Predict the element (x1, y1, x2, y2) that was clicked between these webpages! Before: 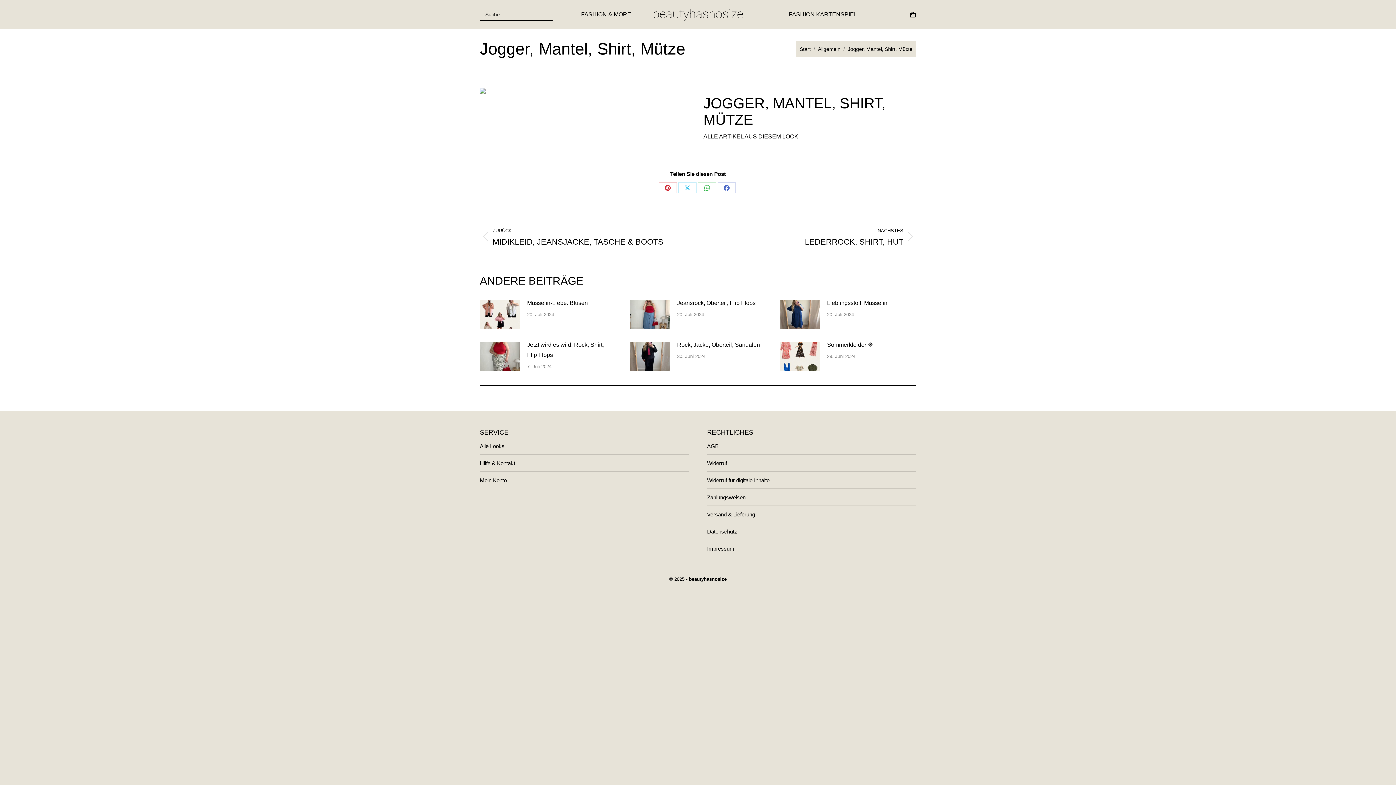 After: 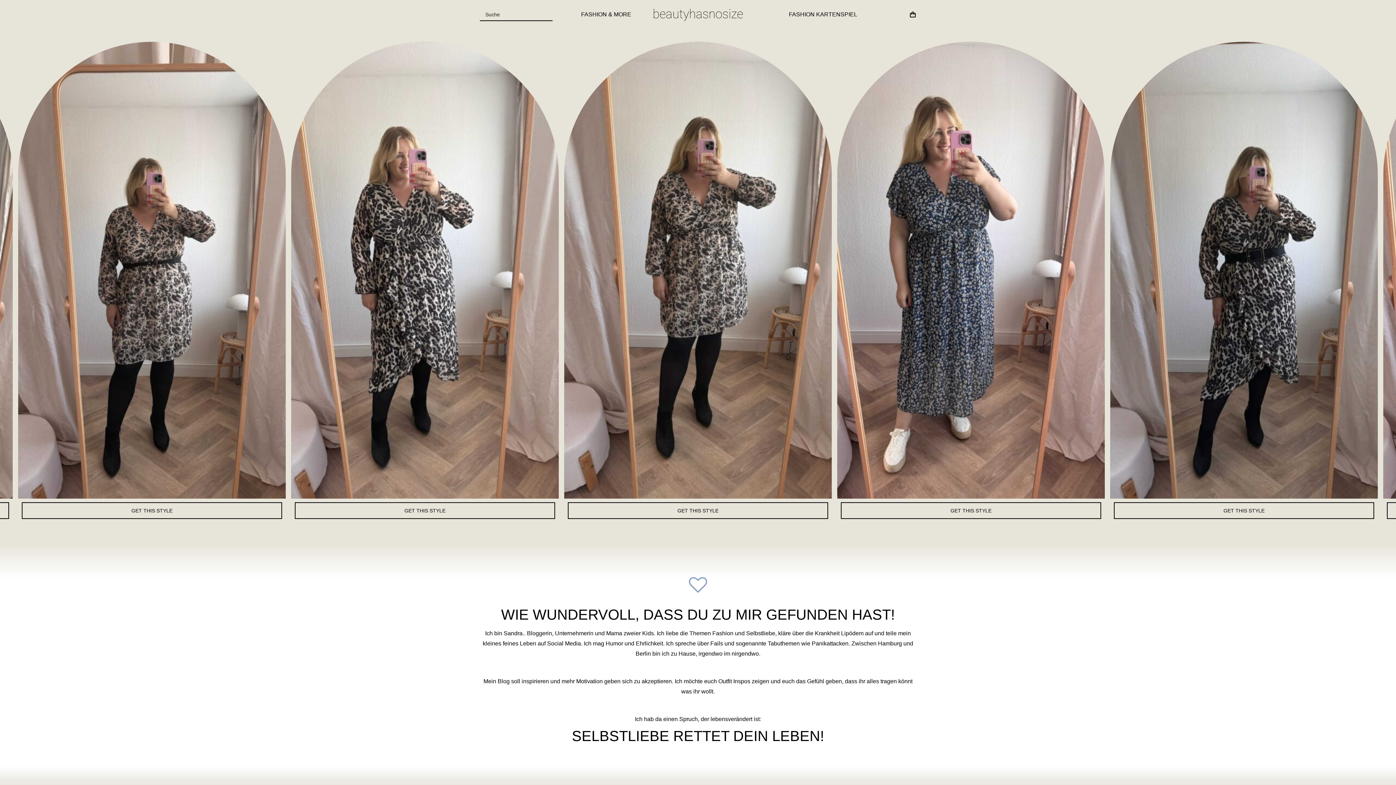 Action: label: Start bbox: (800, 46, 810, 52)